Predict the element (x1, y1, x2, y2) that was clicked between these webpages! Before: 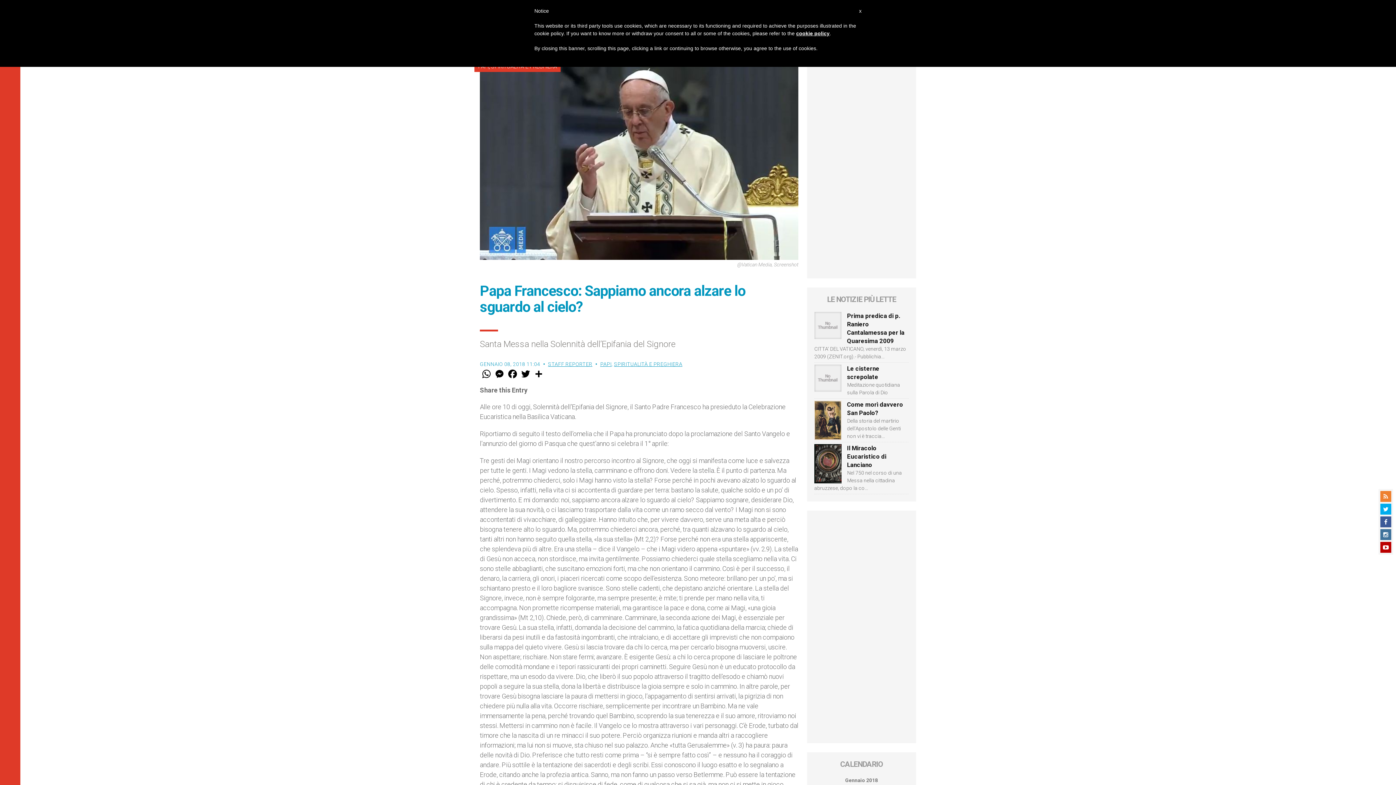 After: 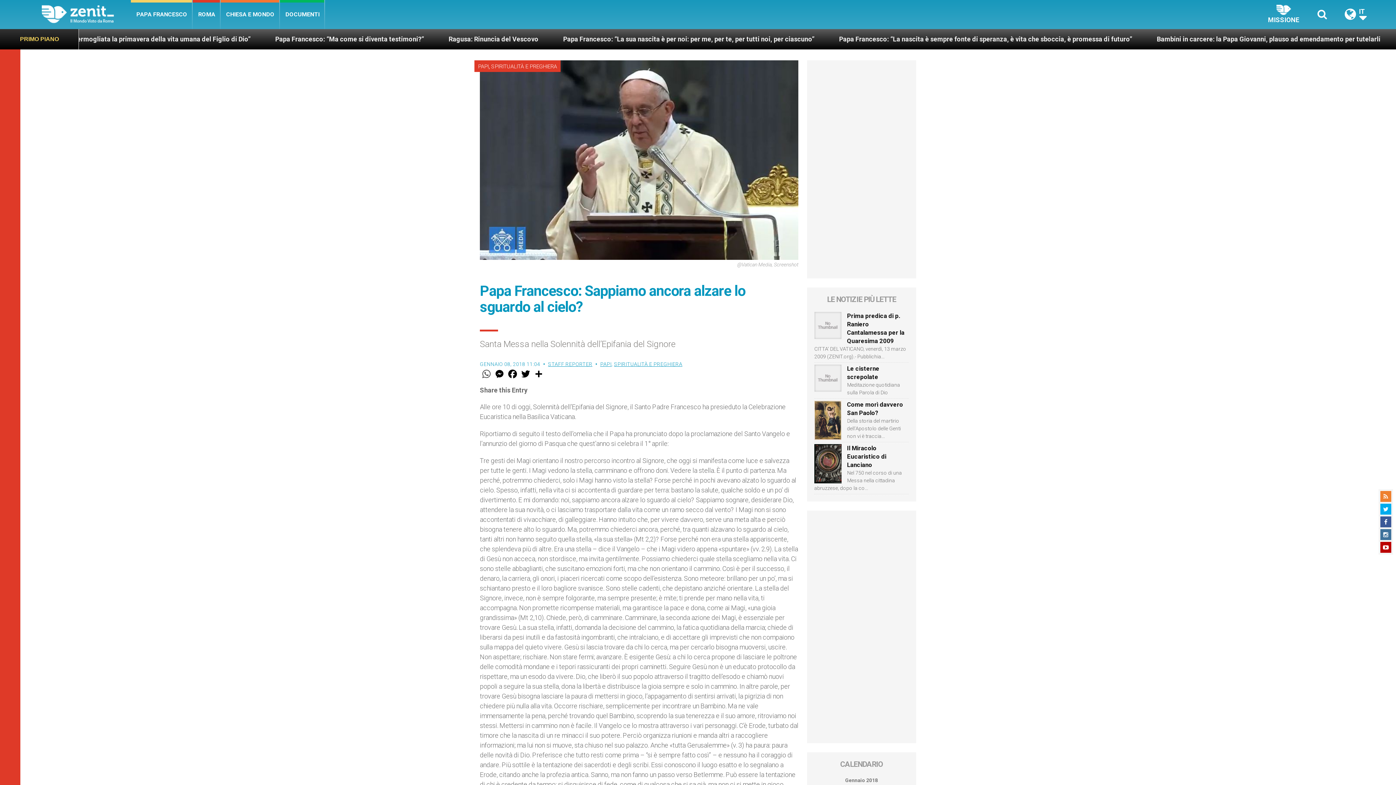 Action: label: WhatsApp bbox: (480, 368, 493, 379)